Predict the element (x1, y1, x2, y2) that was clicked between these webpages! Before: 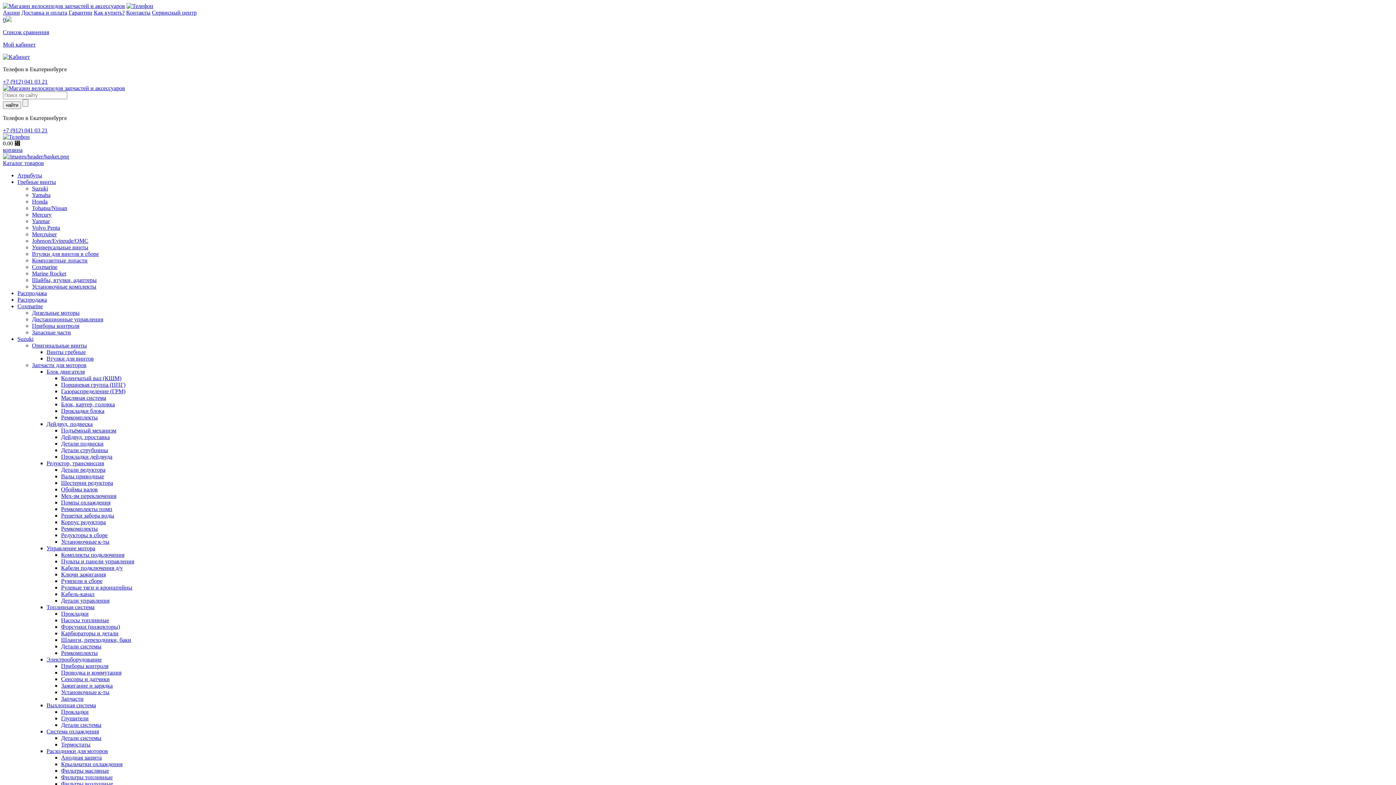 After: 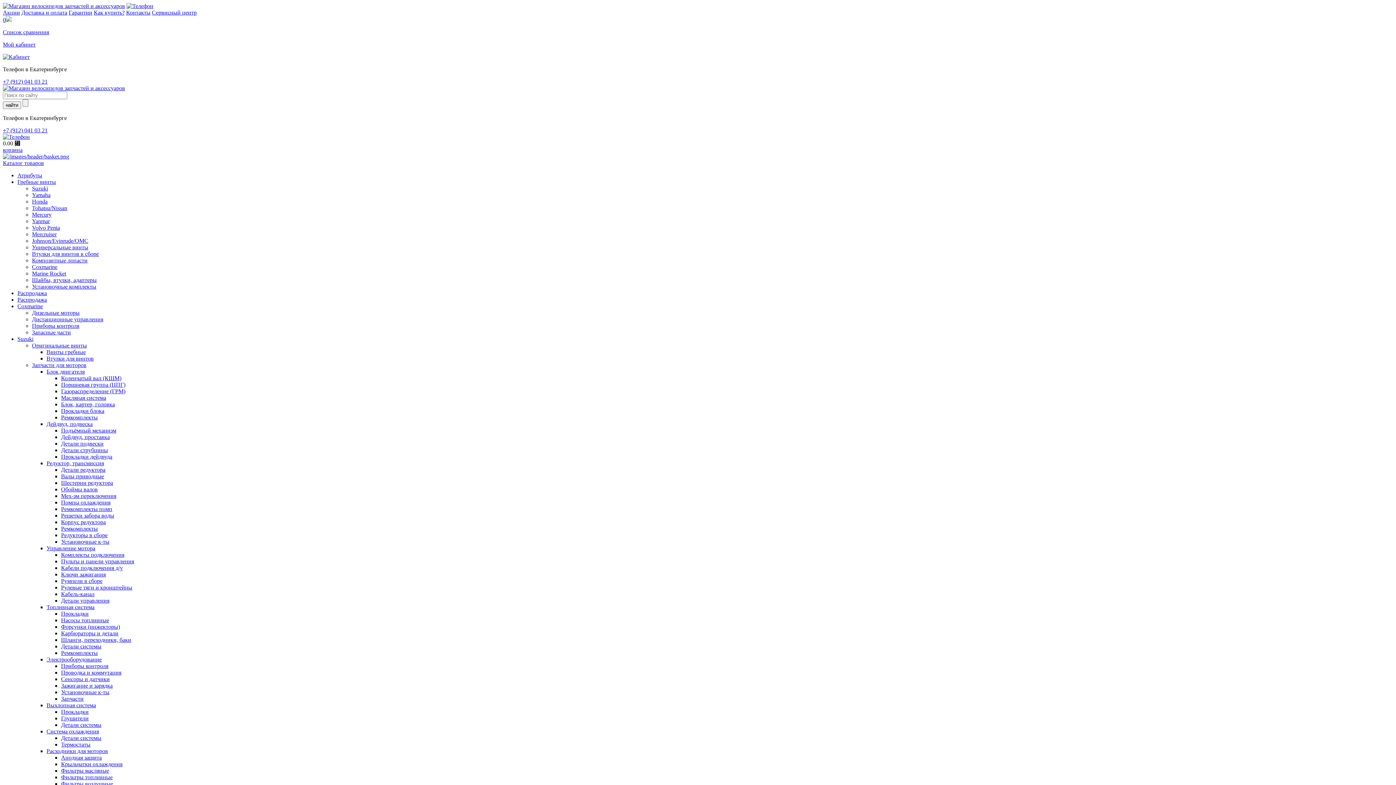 Action: bbox: (61, 408, 104, 414) label: Прокладки блока